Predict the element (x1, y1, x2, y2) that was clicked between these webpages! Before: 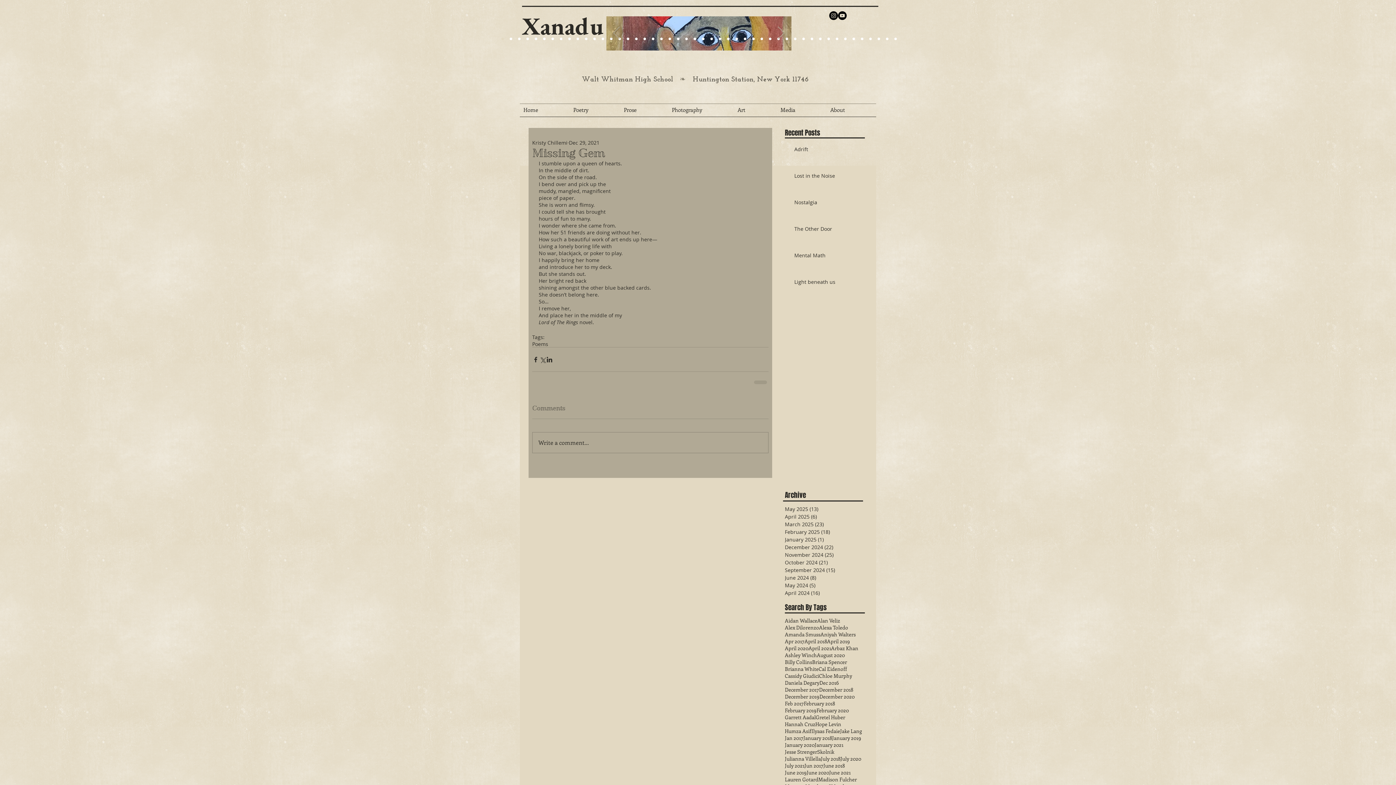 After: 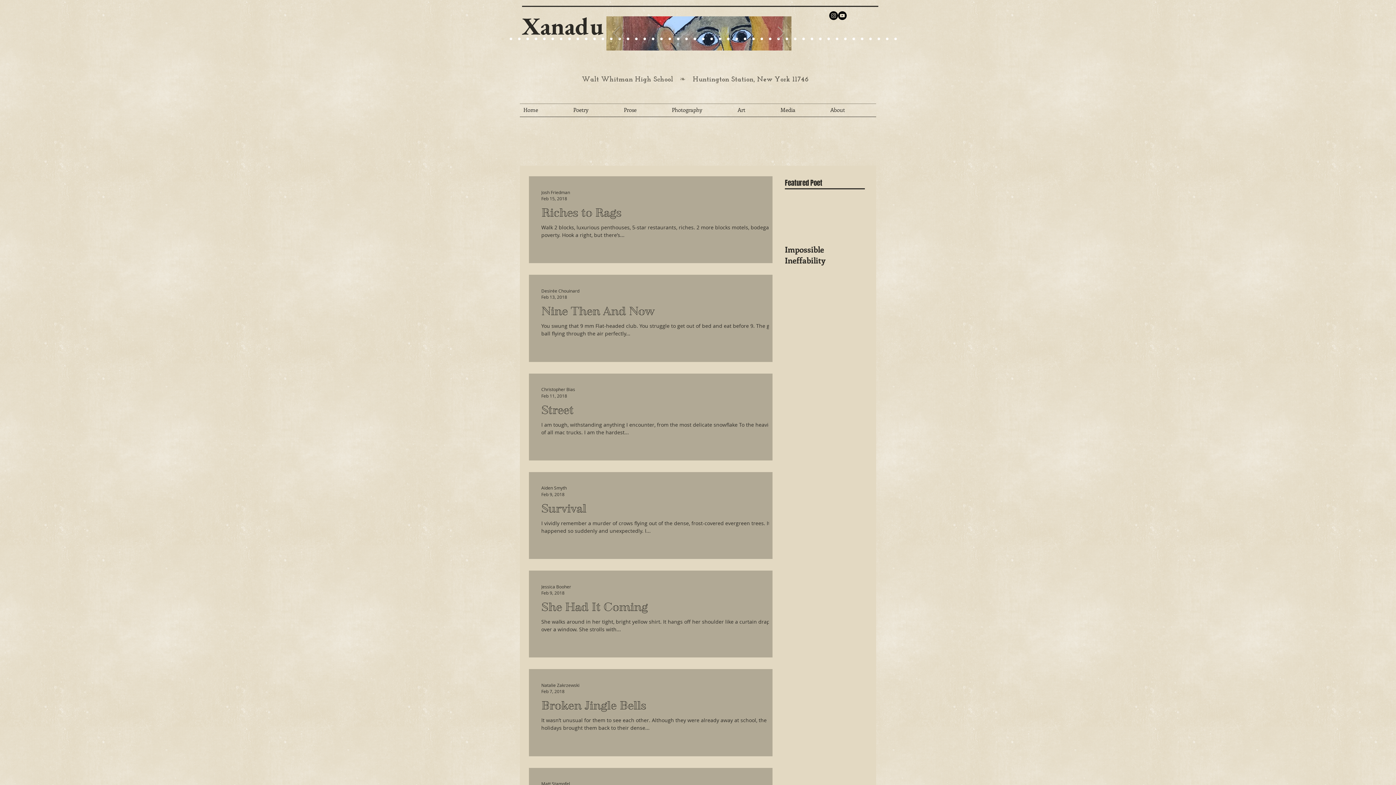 Action: bbox: (804, 700, 835, 707) label: February 2018